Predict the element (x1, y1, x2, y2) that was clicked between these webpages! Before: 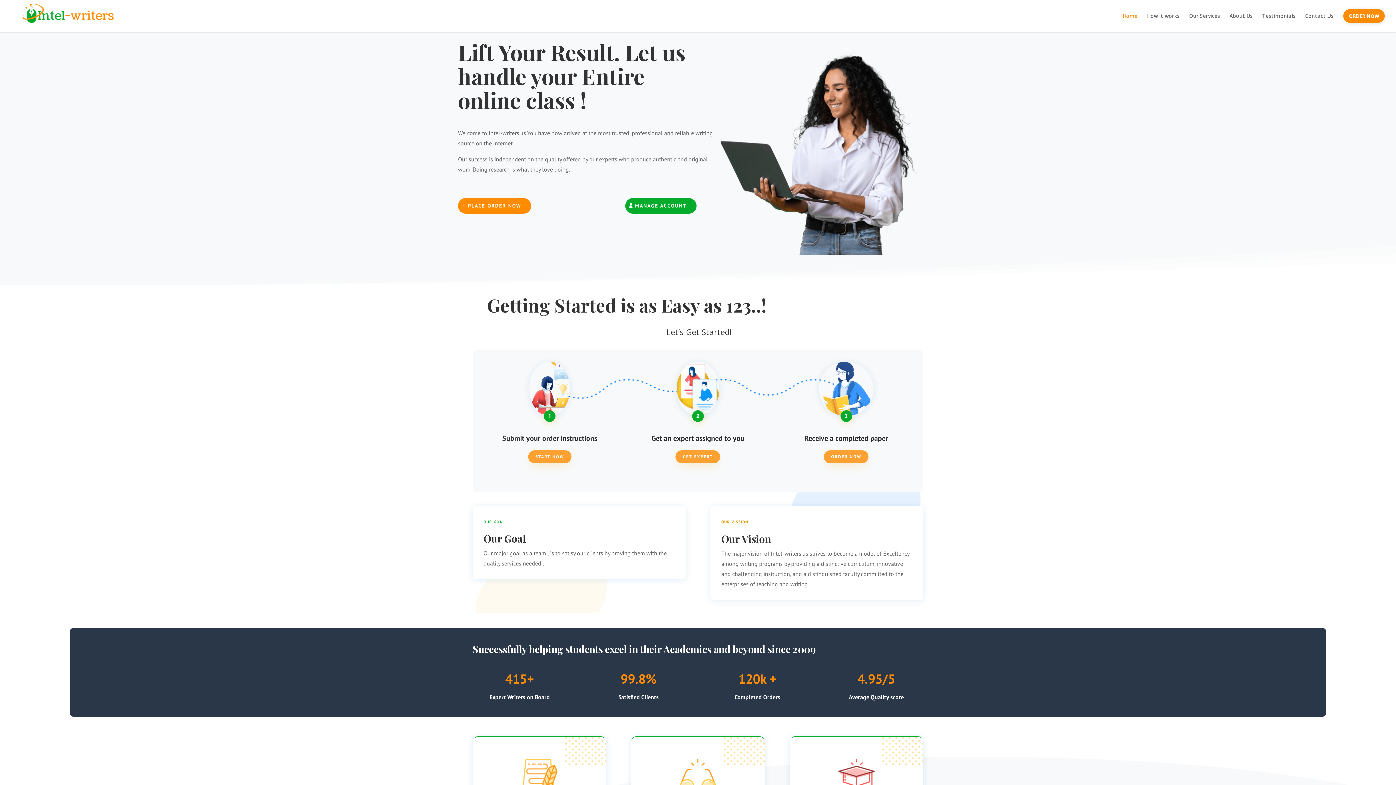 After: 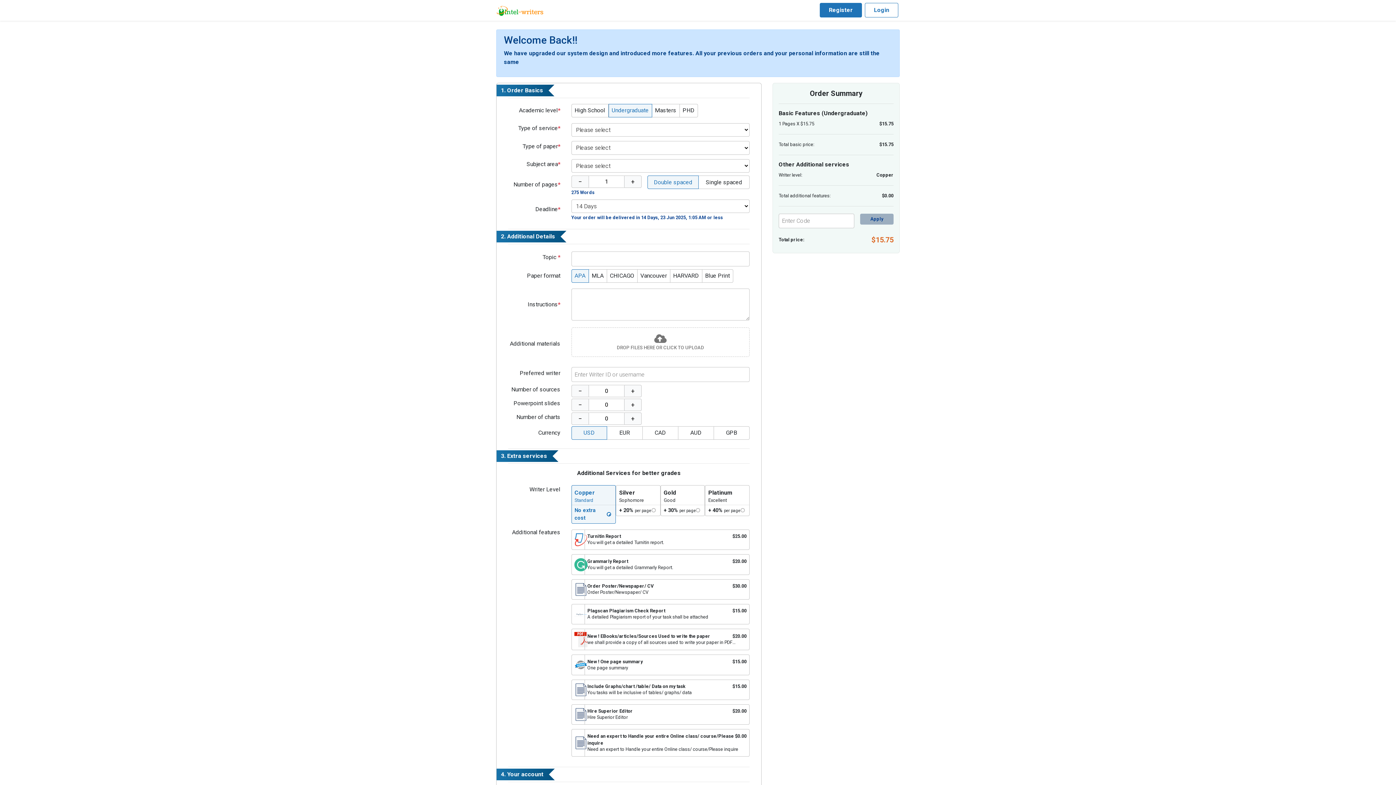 Action: bbox: (528, 450, 571, 463) label: START NOW